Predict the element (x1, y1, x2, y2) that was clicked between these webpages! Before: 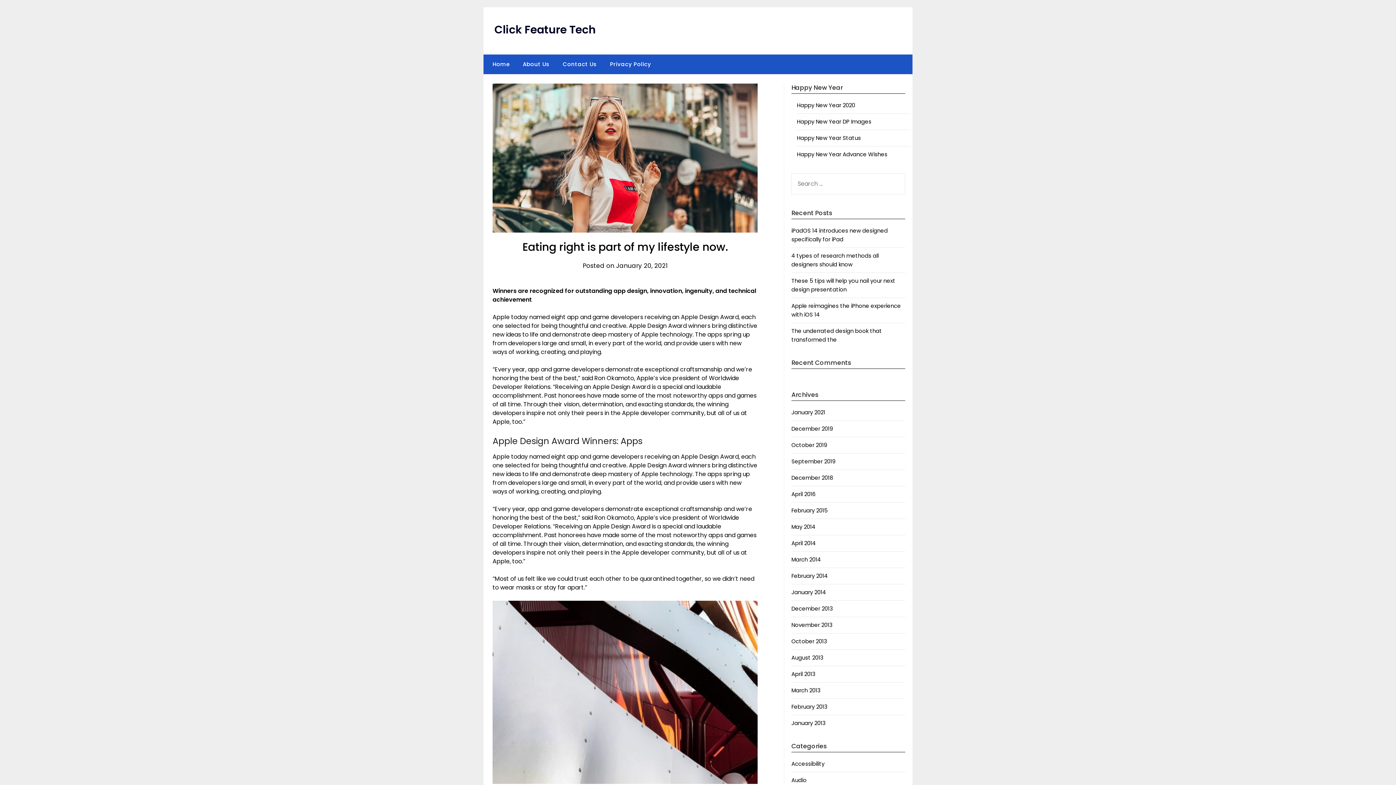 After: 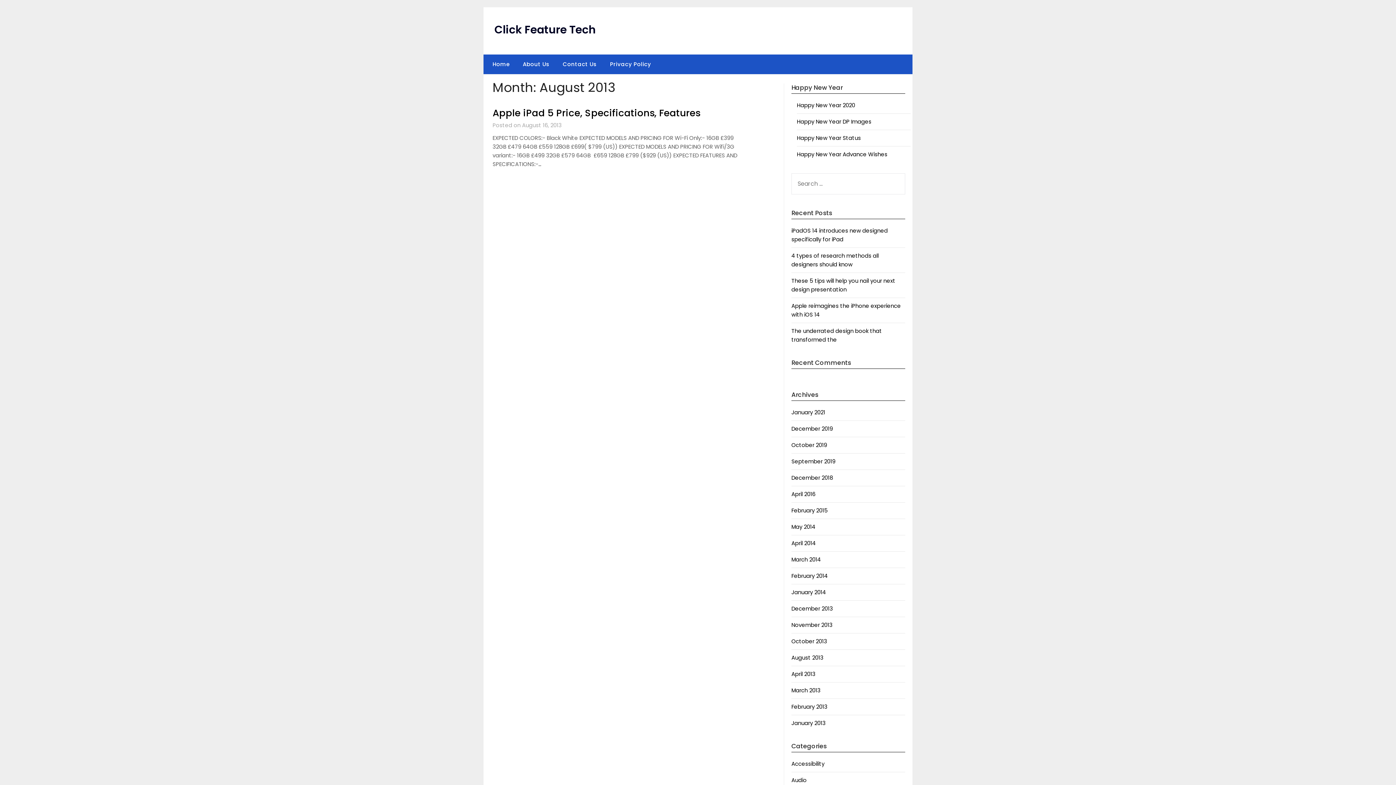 Action: bbox: (791, 654, 823, 661) label: August 2013